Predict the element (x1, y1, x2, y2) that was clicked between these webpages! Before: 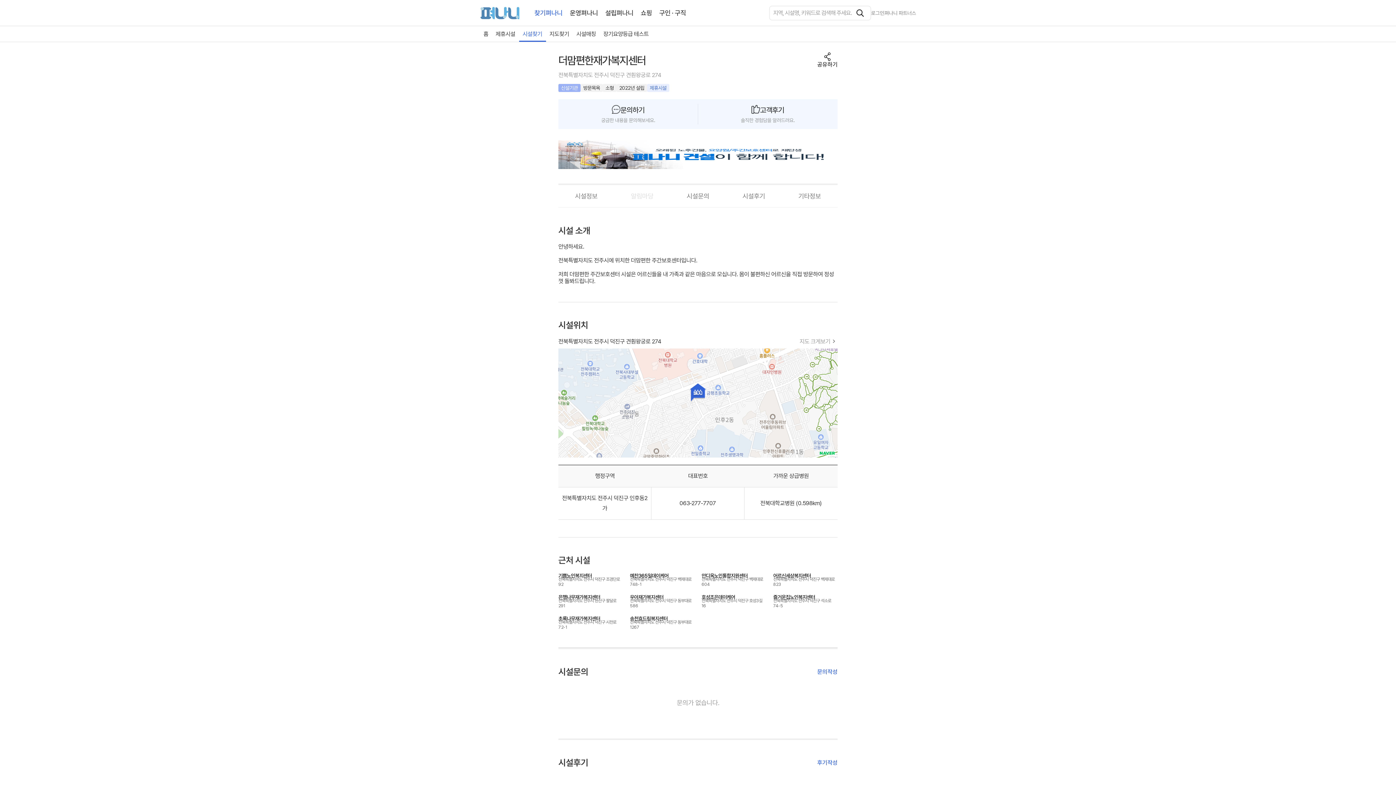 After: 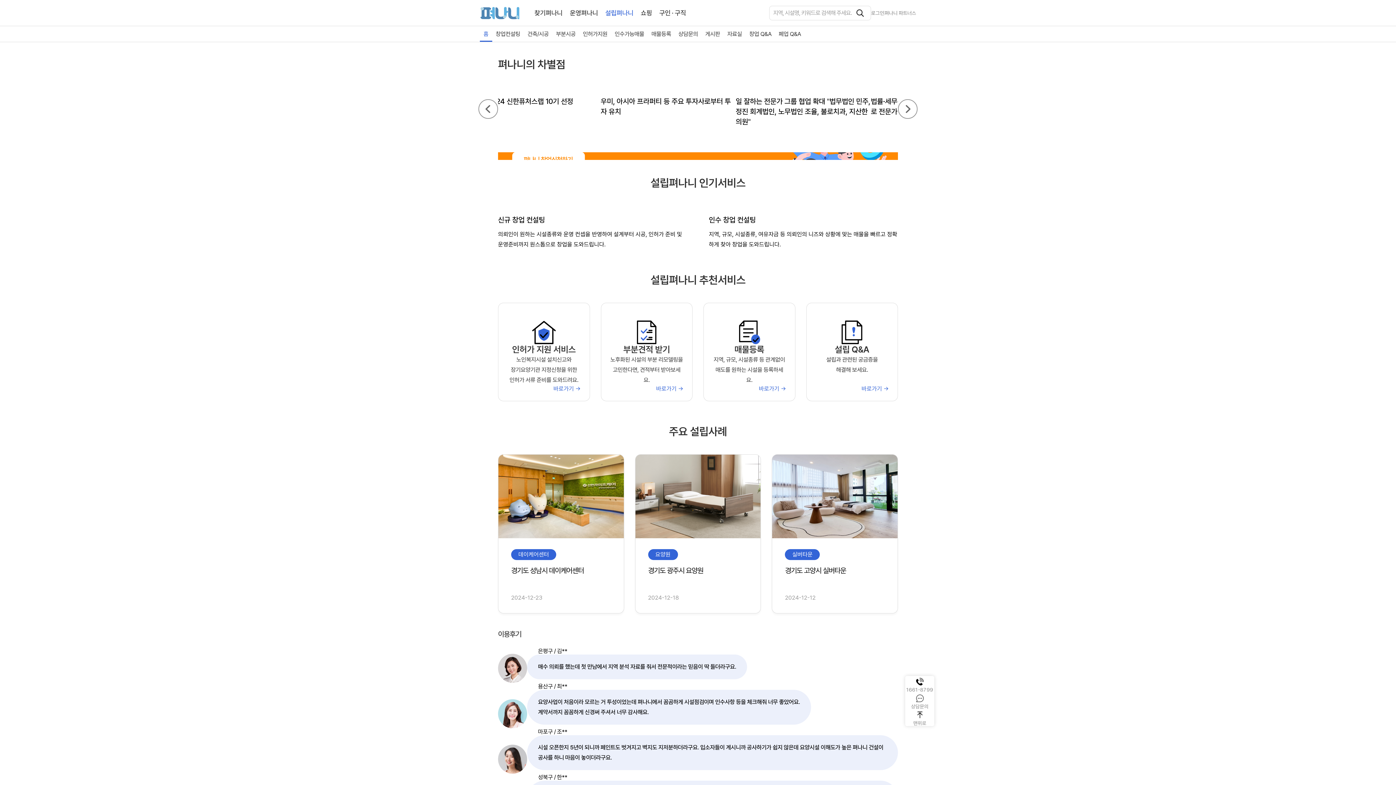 Action: bbox: (601, 5, 637, 20) label: 설립펴나니